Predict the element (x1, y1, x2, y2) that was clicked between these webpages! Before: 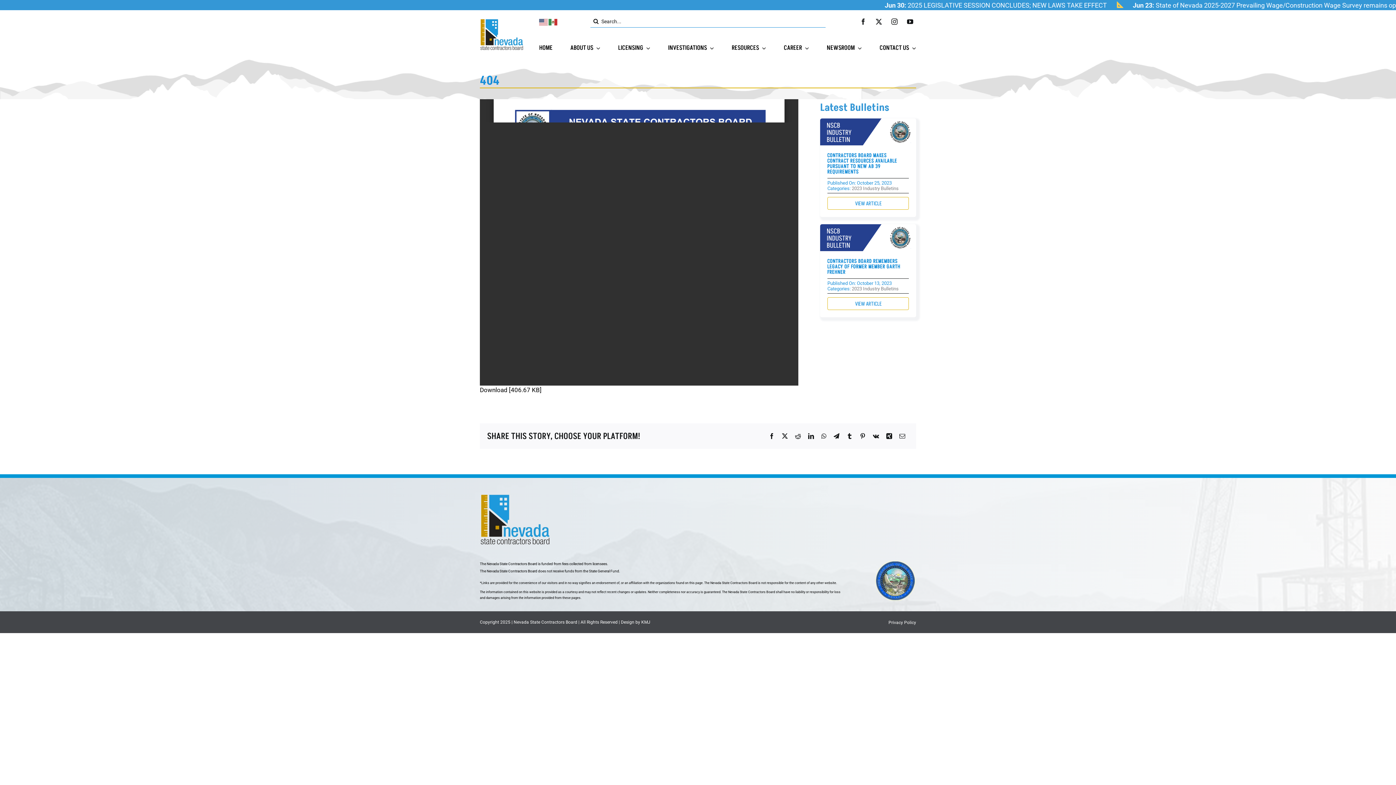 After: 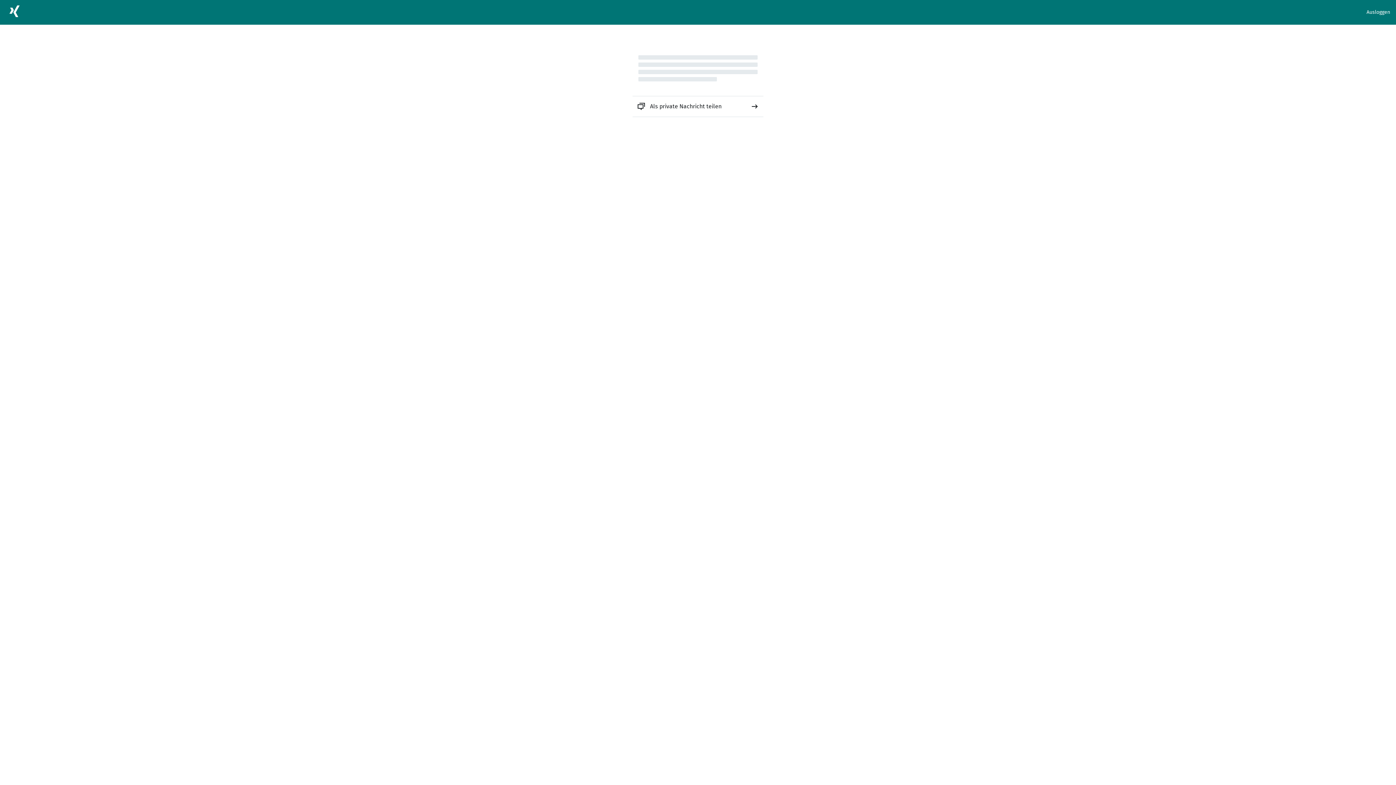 Action: label: Xing bbox: (882, 431, 896, 441)